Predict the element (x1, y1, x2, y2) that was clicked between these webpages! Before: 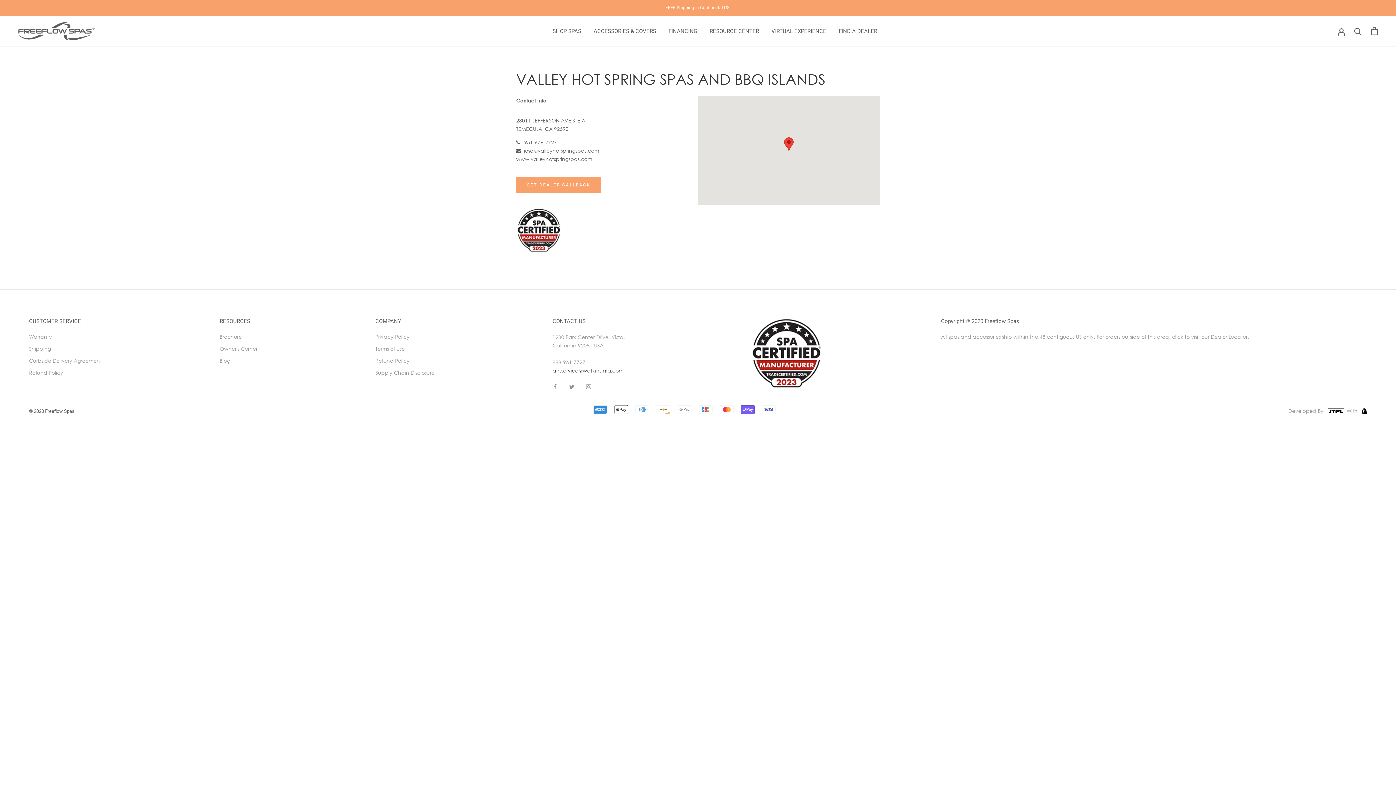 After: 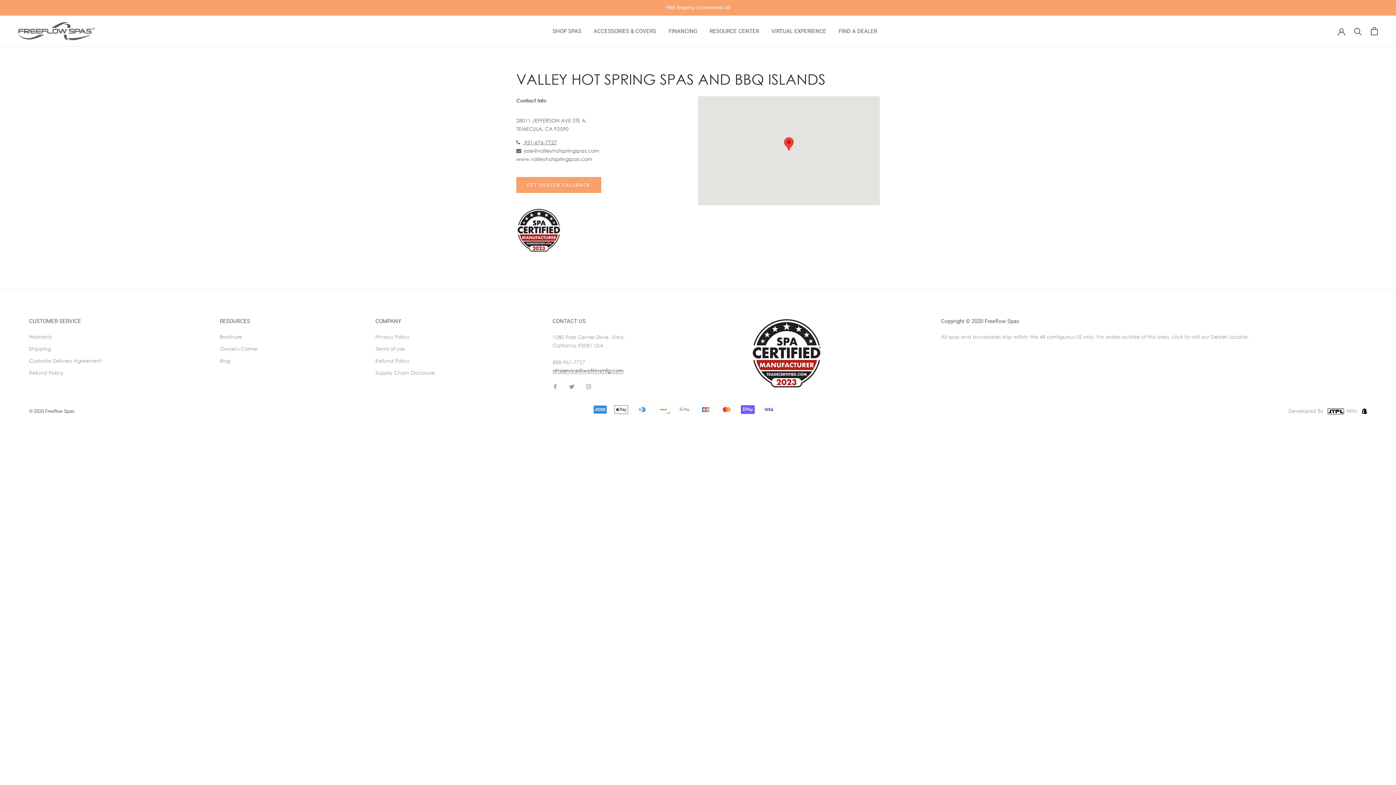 Action: label: jose@valleyhotspringspas.com bbox: (516, 147, 599, 153)